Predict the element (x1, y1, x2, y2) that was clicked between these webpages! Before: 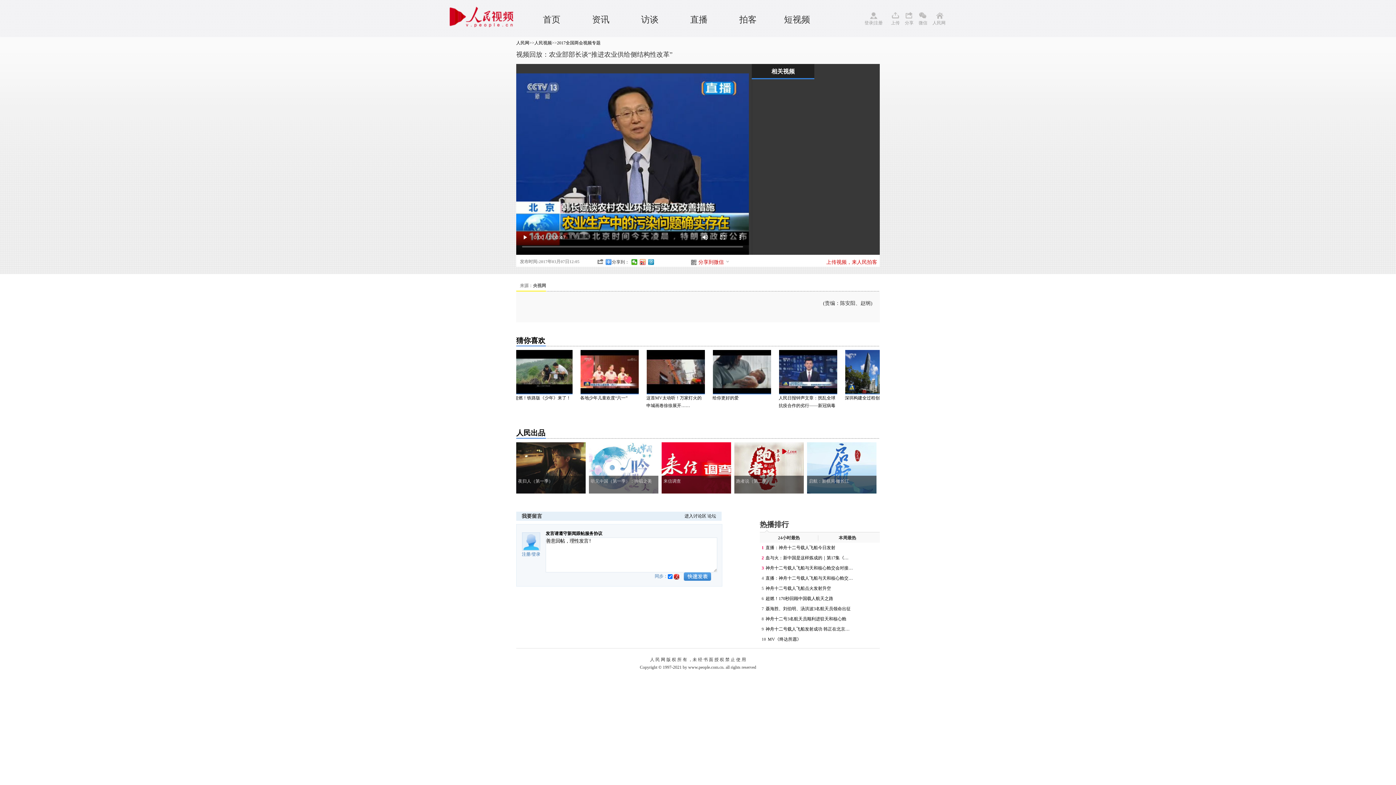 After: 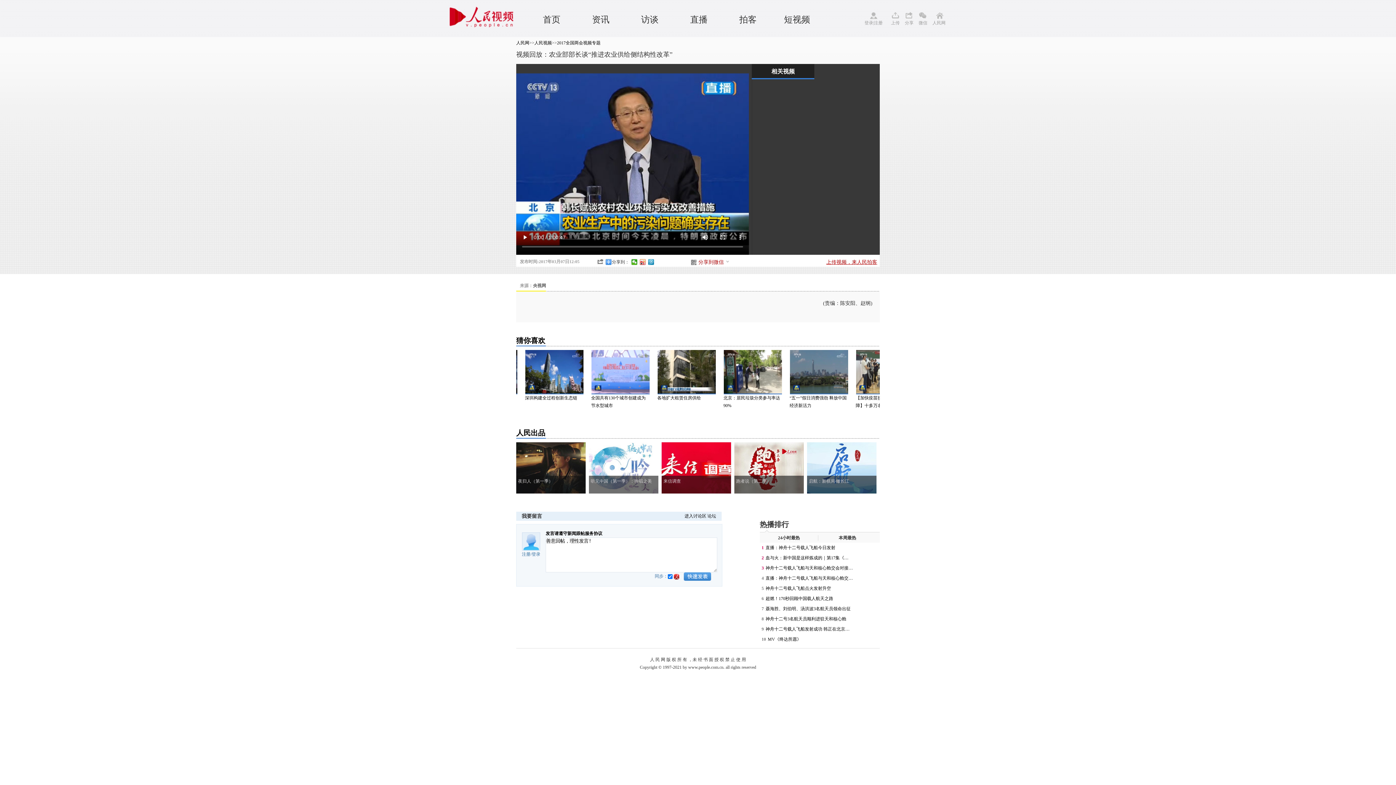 Action: bbox: (826, 259, 877, 265) label: 上传视频，来人民拍客